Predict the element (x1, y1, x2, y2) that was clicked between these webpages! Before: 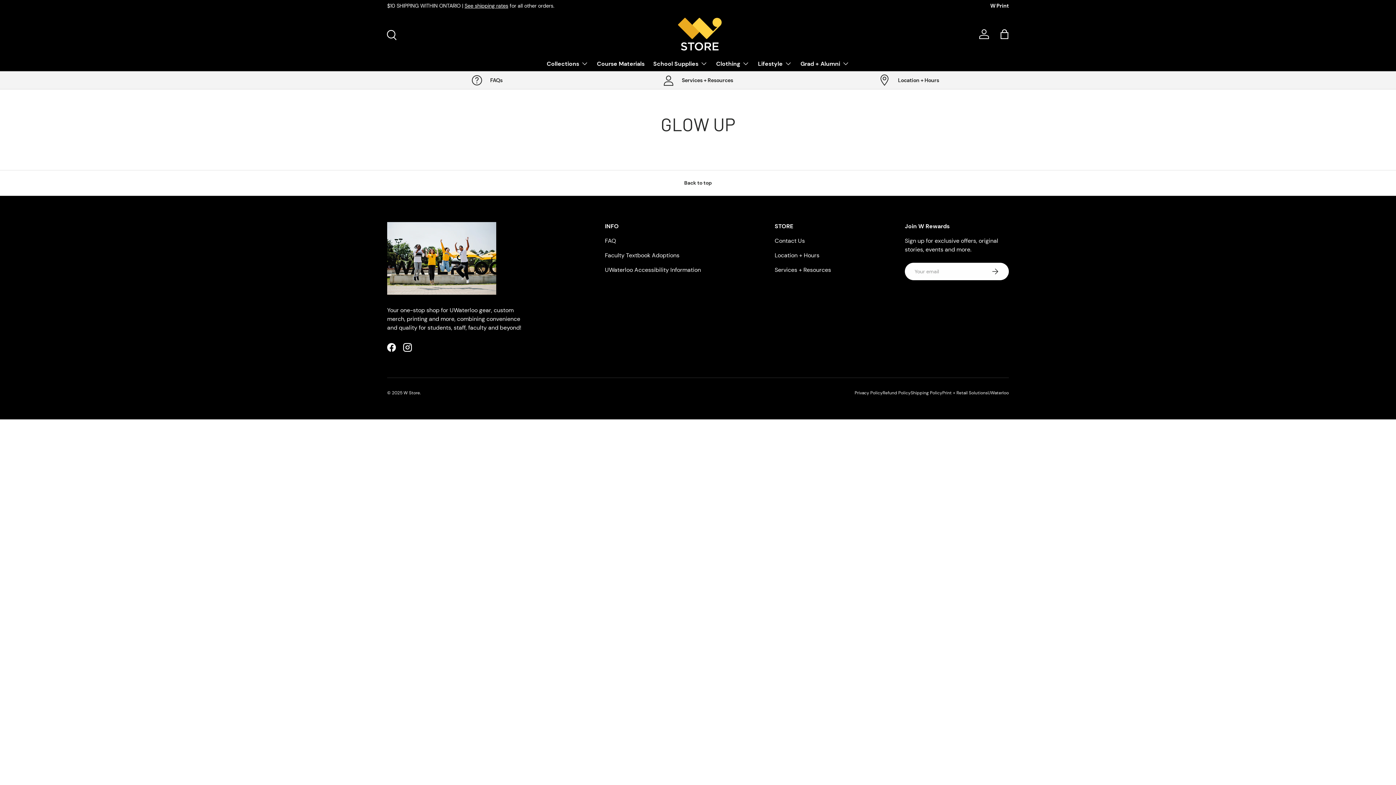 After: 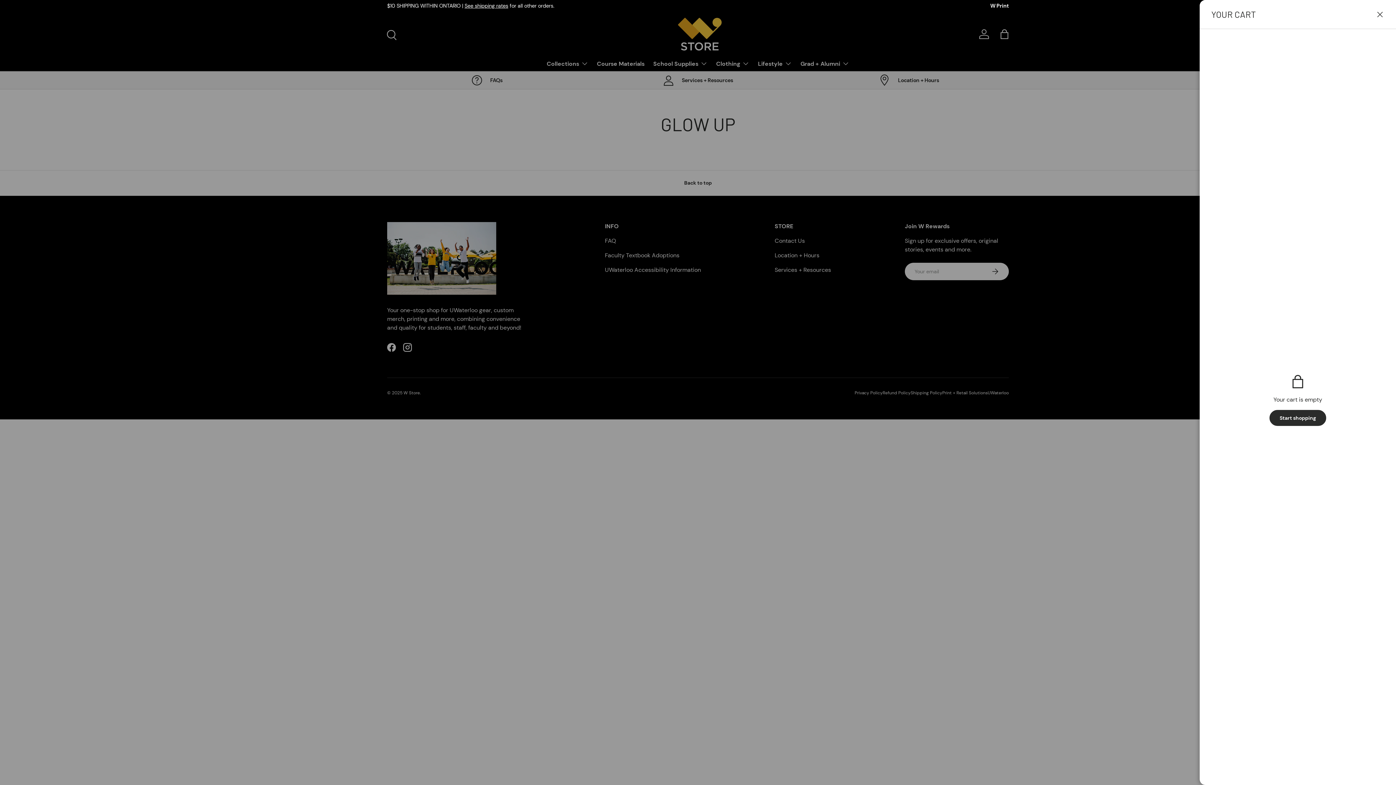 Action: bbox: (996, 26, 1012, 42) label: Bag